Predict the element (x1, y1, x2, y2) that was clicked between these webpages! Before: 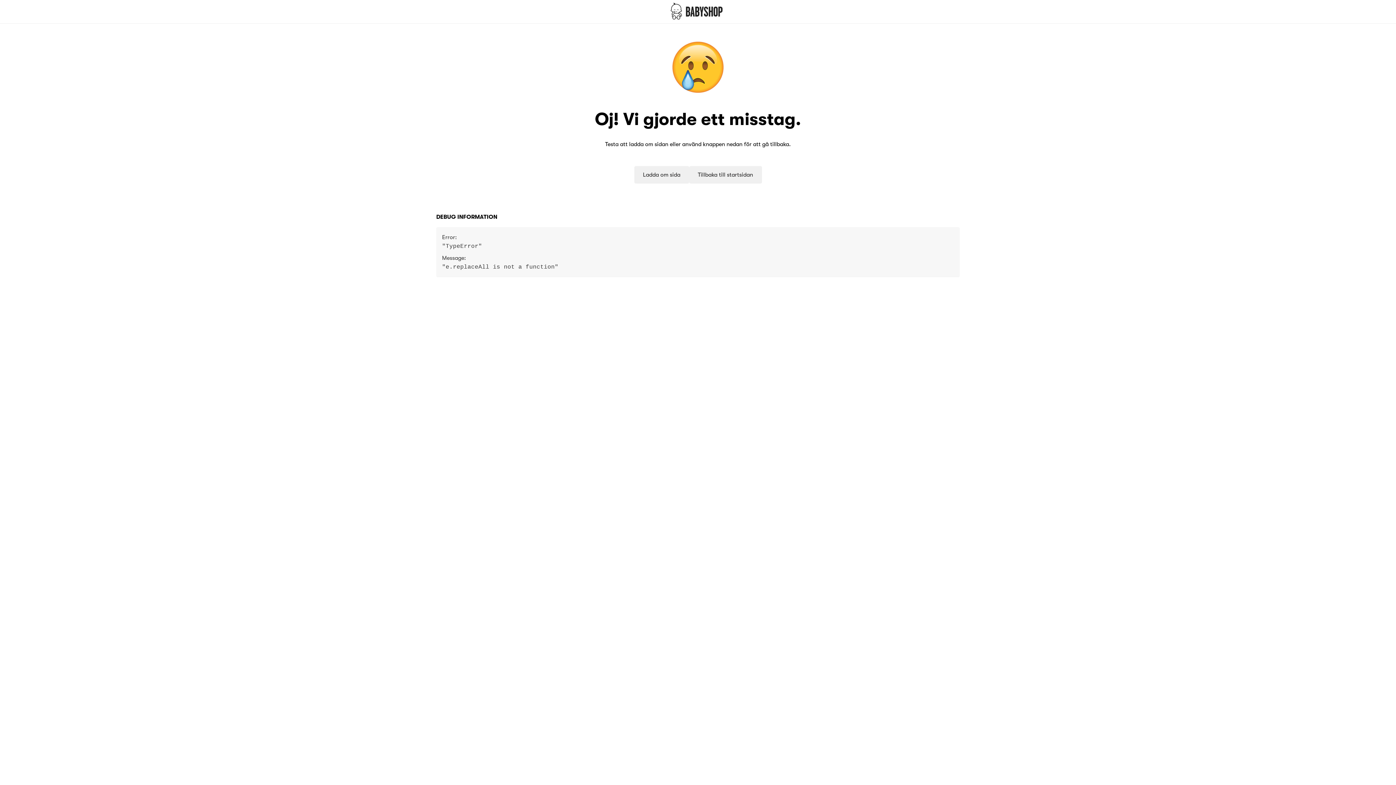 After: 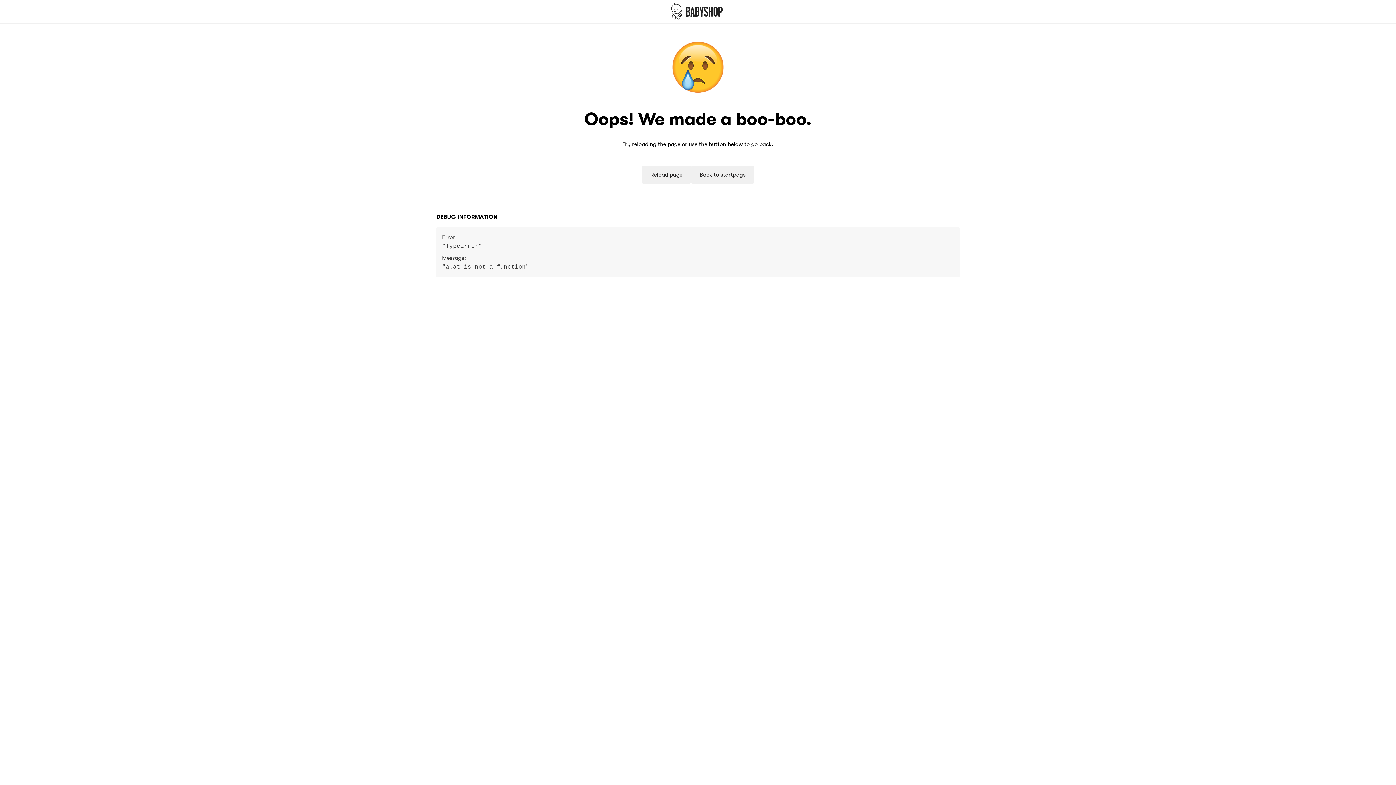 Action: bbox: (0, 0, 1396, 23)